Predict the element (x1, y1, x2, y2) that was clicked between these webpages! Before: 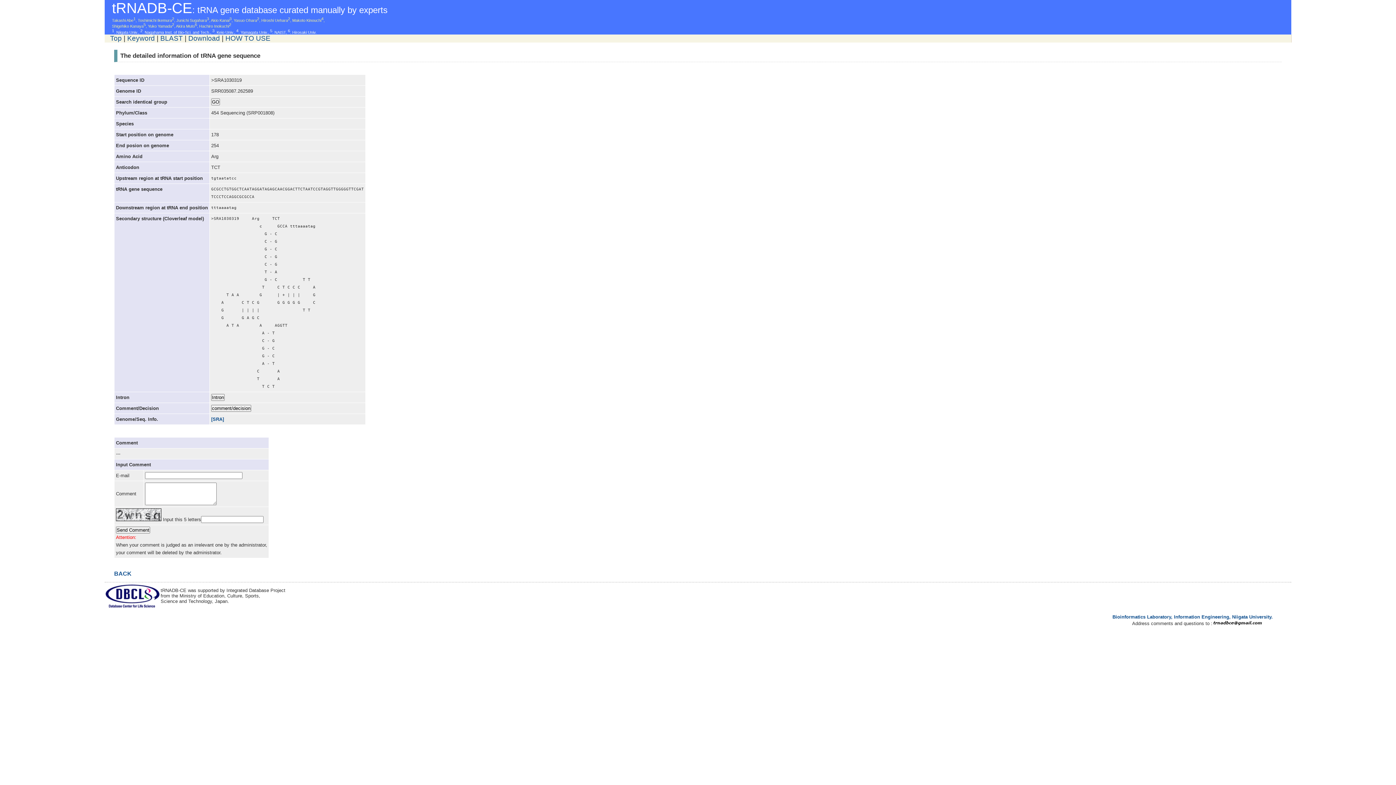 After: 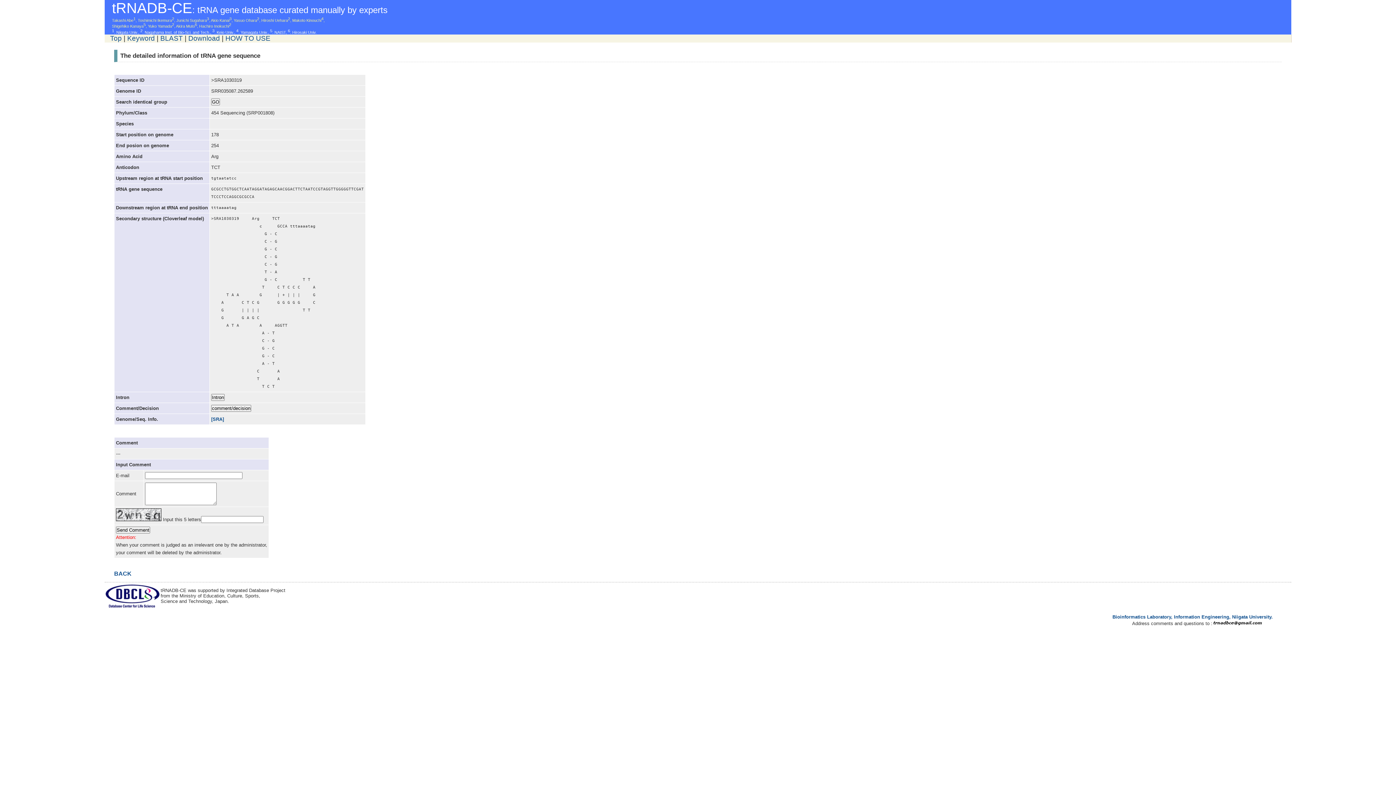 Action: bbox: (105, 604, 160, 610)